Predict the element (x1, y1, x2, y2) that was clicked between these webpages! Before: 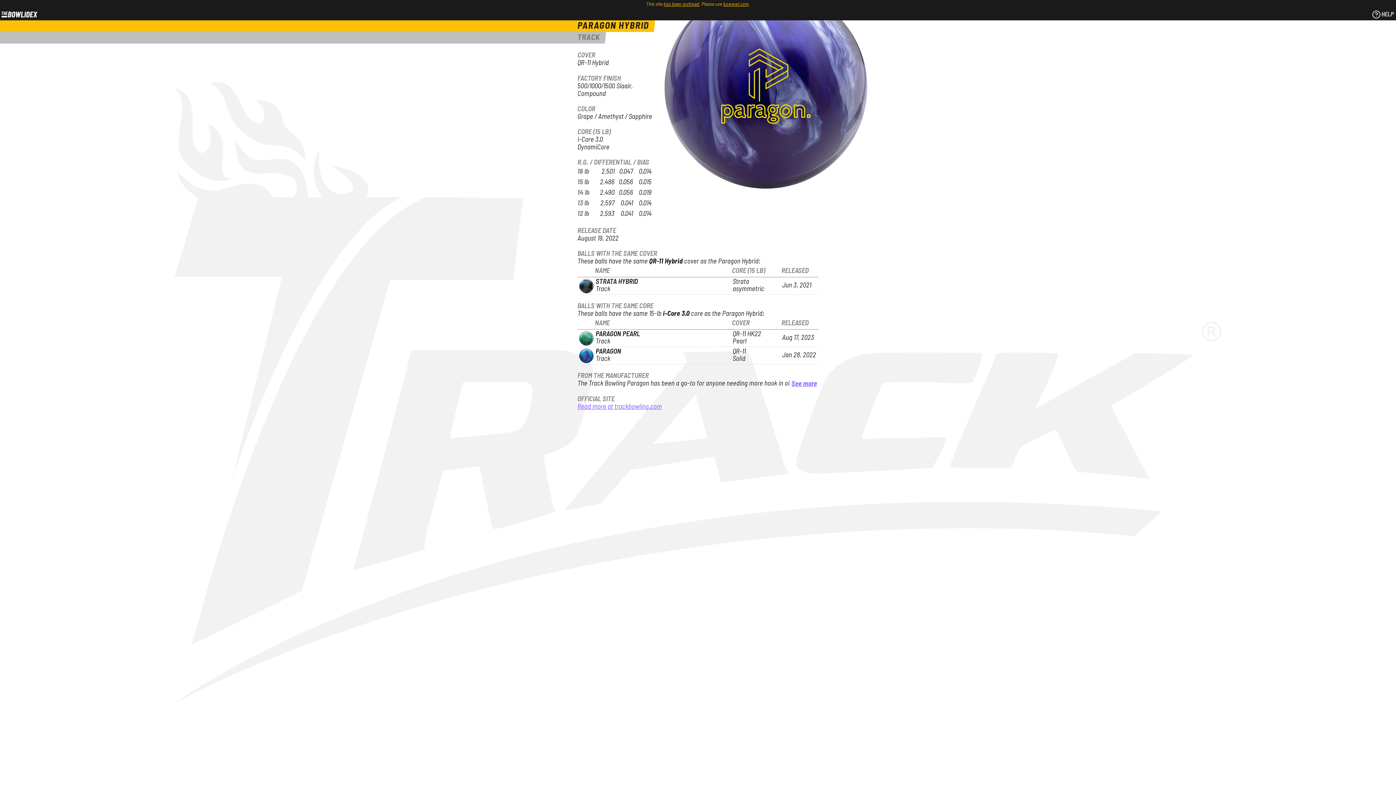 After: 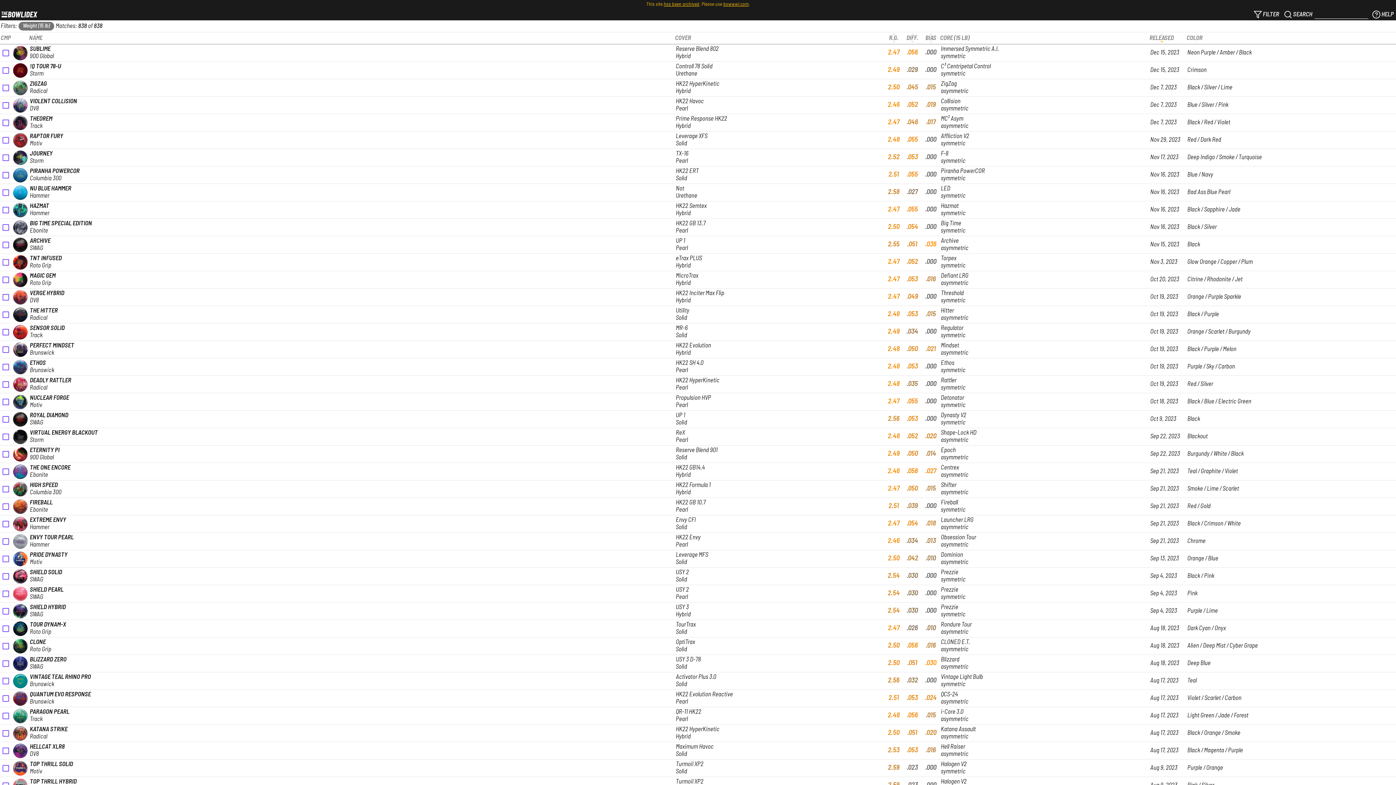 Action: bbox: (0, 8, 46, 20)